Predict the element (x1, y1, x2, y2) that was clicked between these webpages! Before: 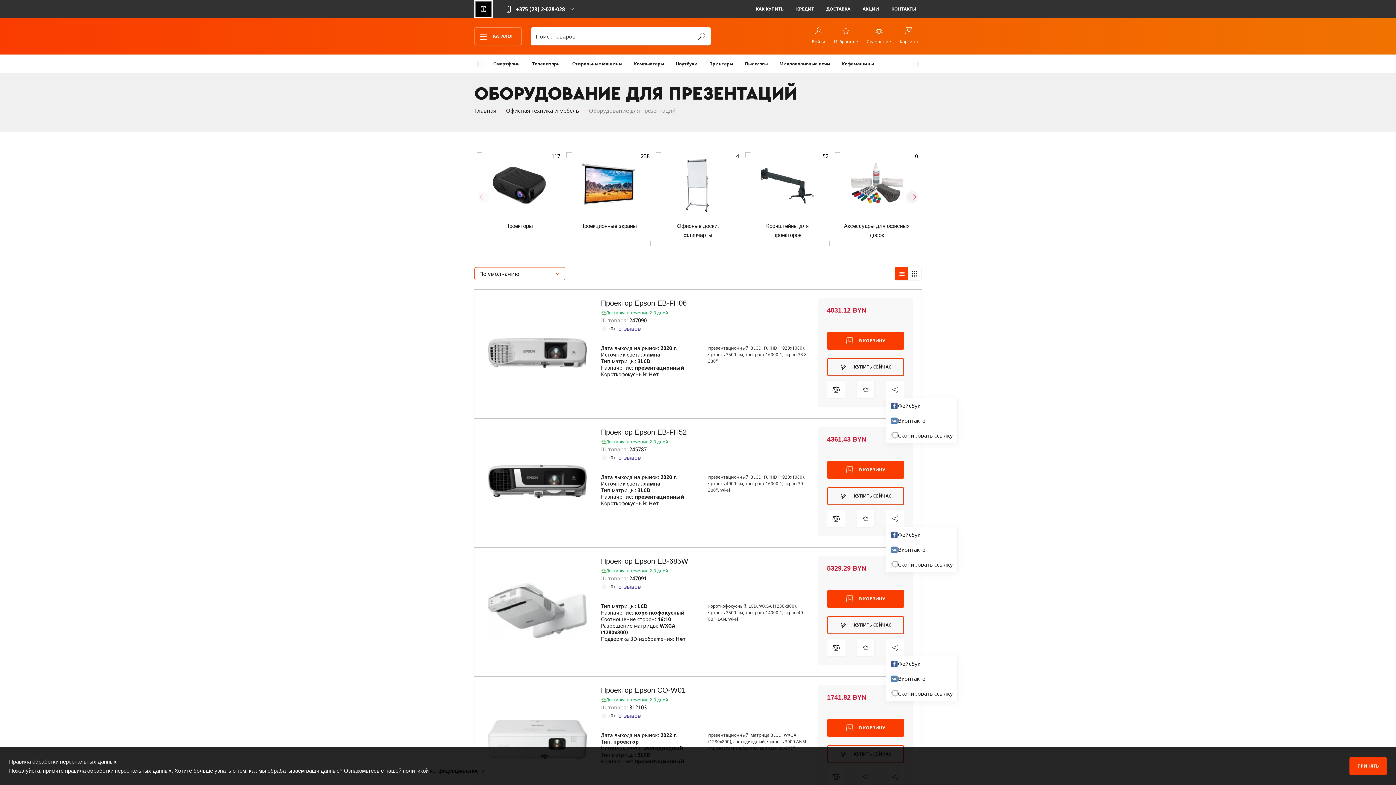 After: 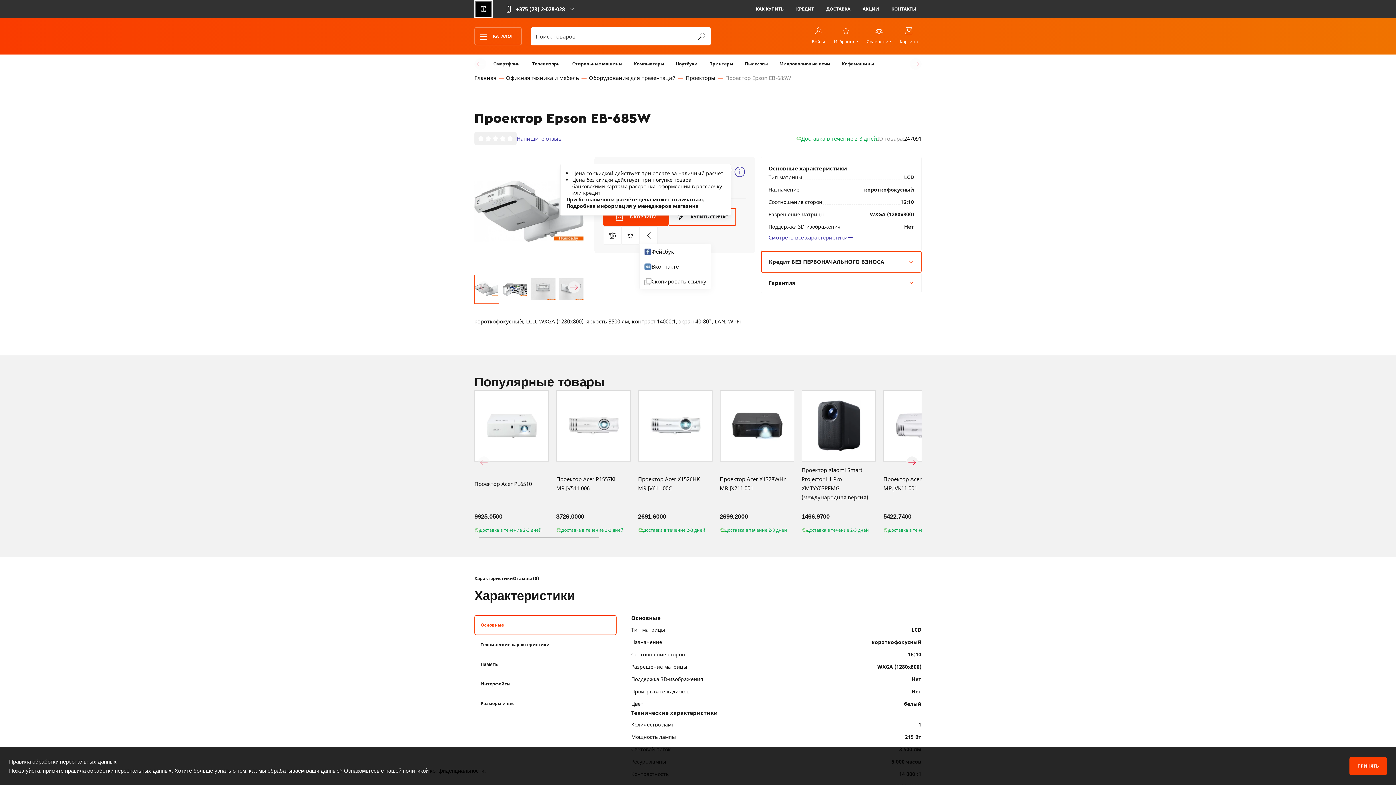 Action: bbox: (601, 556, 809, 566) label: Проектор Epson EB-685W